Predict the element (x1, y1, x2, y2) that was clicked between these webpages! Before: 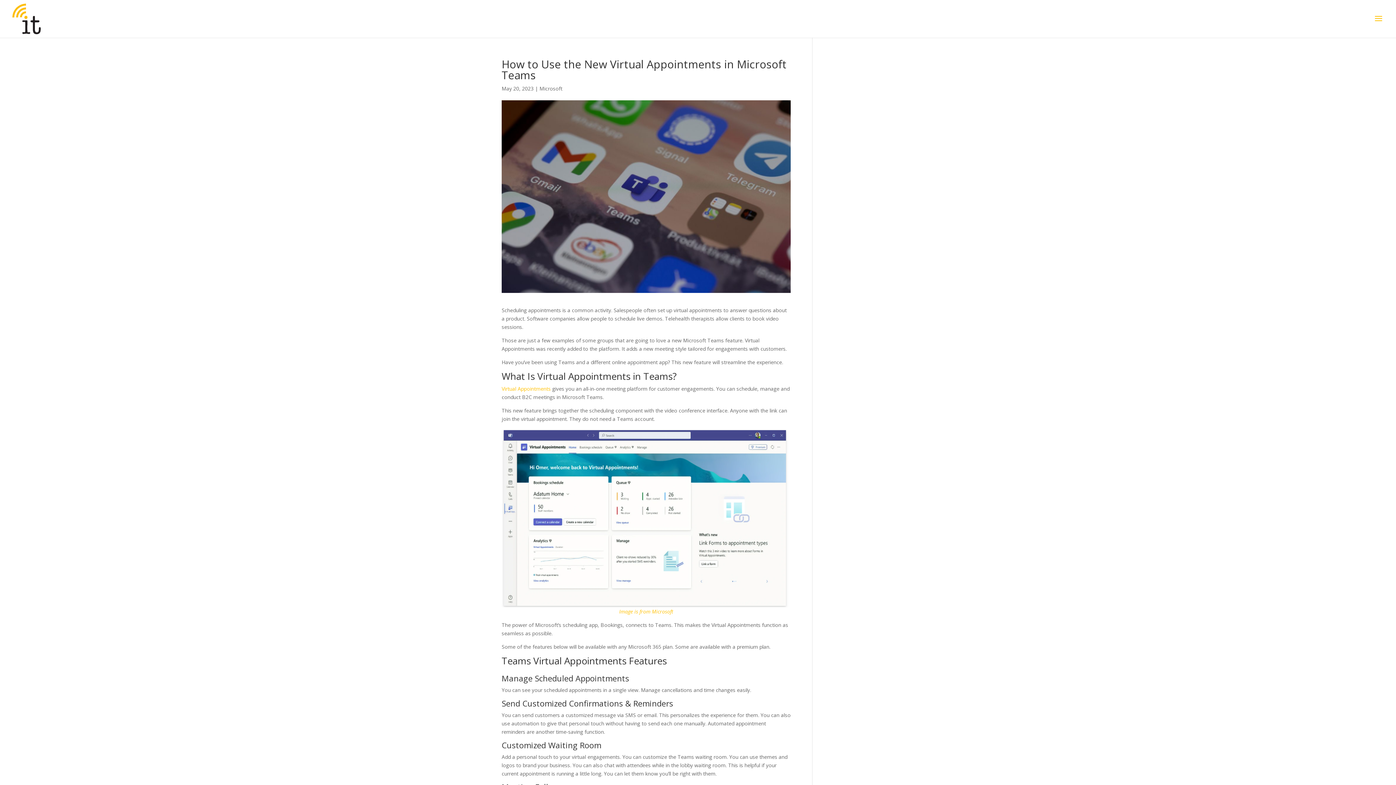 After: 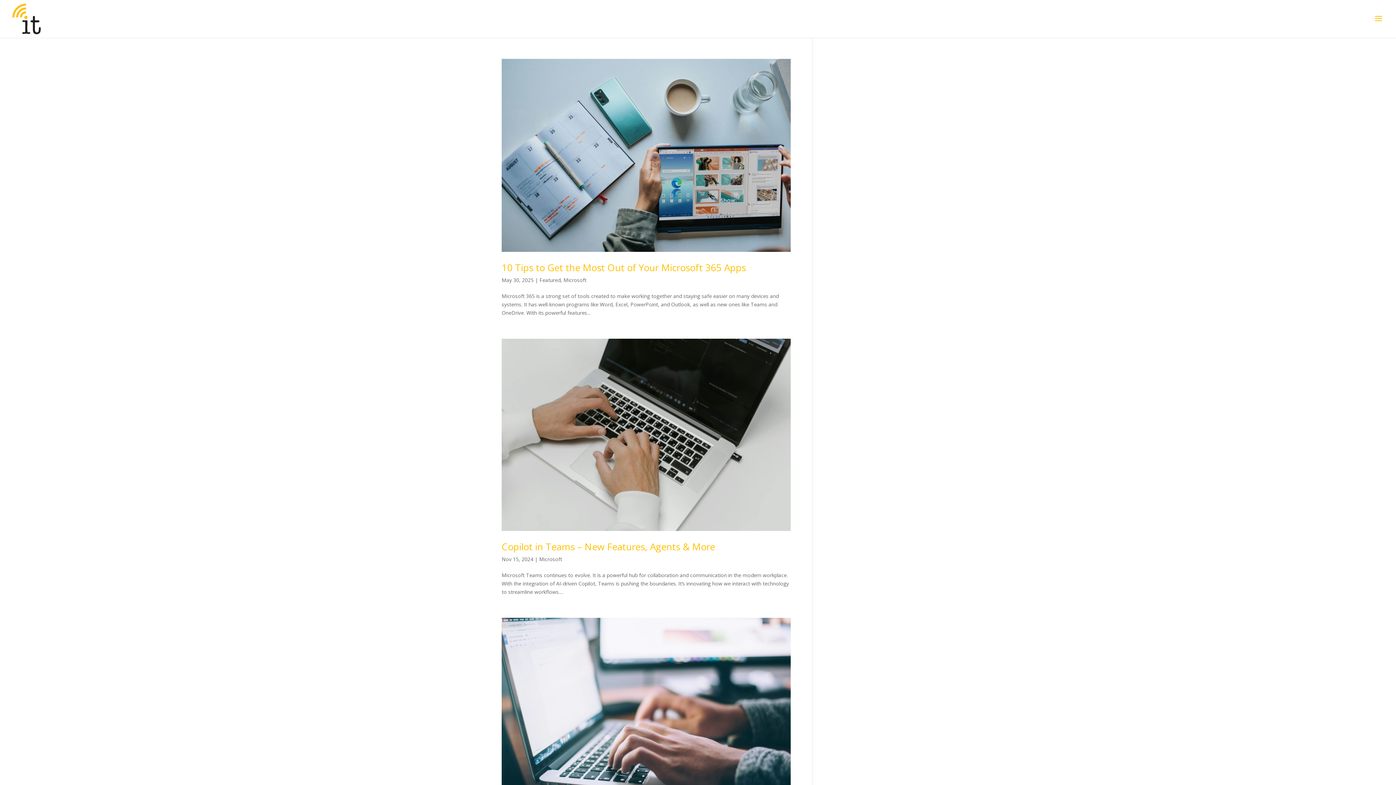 Action: bbox: (539, 85, 562, 92) label: Microsoft